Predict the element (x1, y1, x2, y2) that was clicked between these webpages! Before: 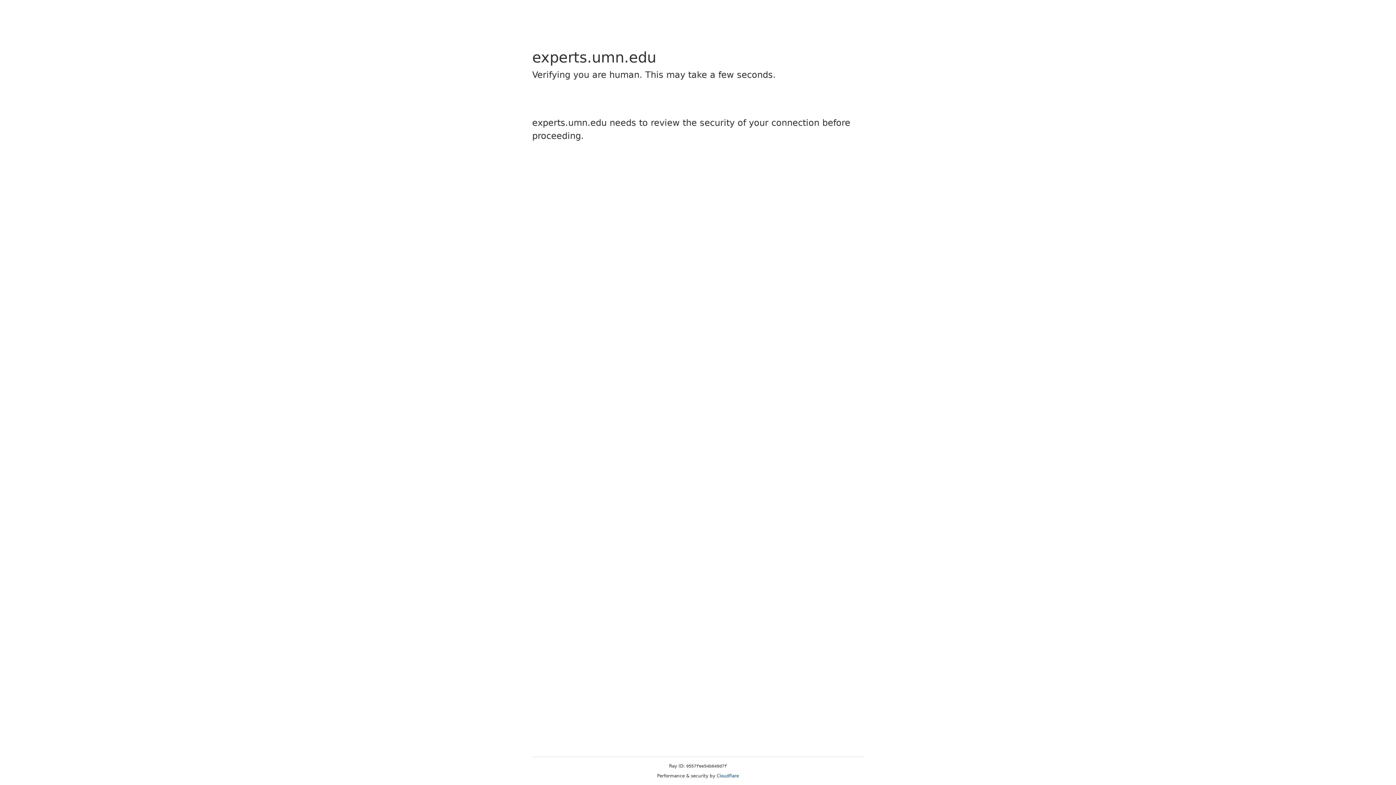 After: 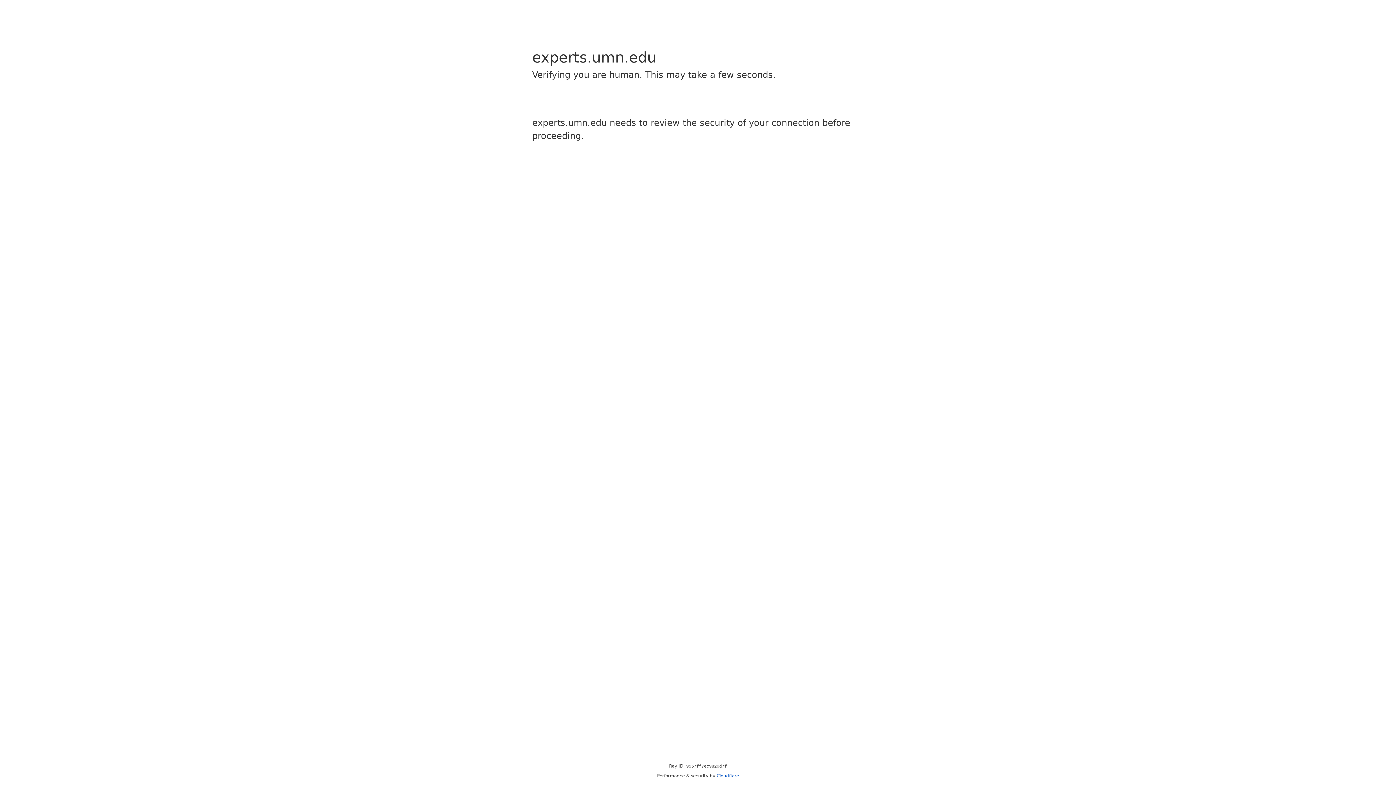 Action: bbox: (716, 773, 739, 778) label: Cloudflare